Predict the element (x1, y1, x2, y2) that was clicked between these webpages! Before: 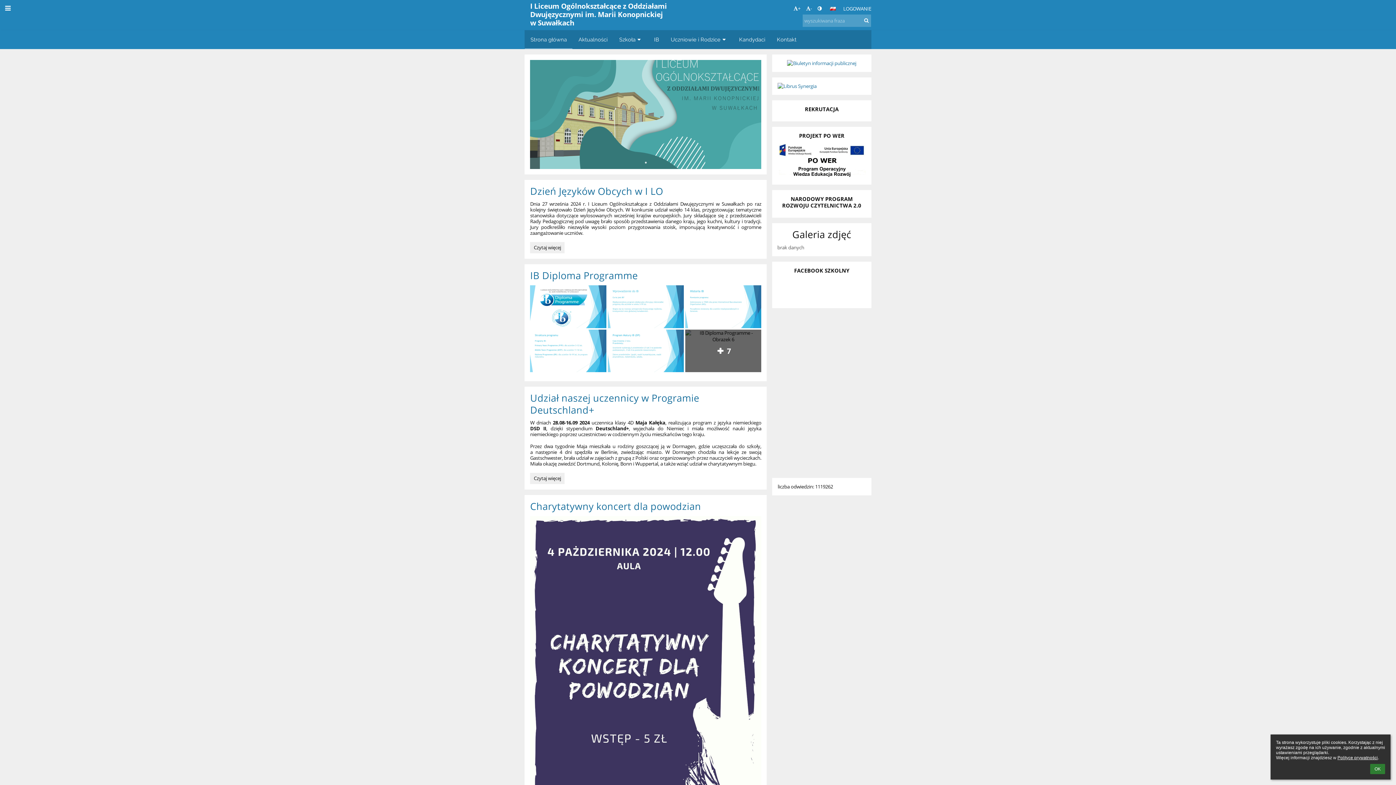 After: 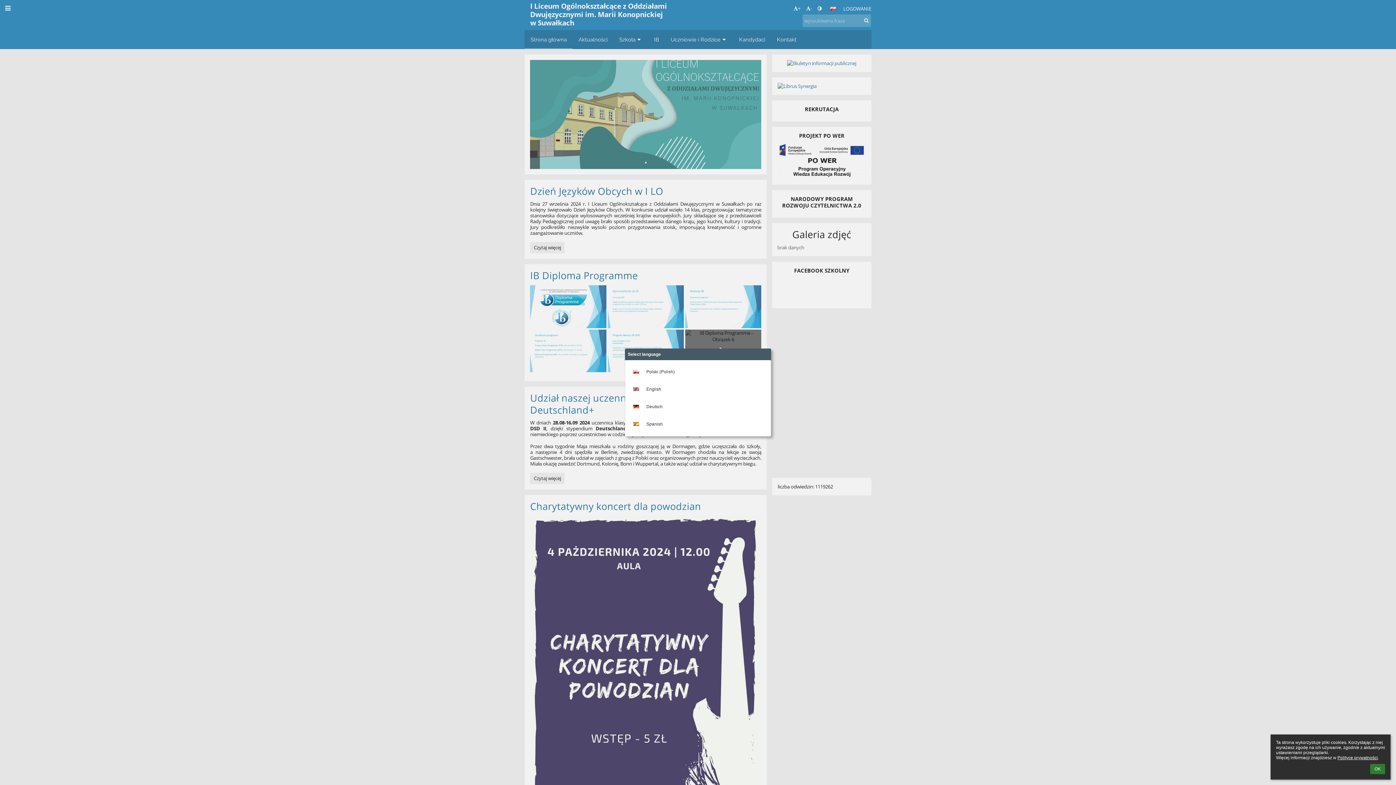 Action: label: Polski (Polish) bbox: (827, 4, 838, 12)